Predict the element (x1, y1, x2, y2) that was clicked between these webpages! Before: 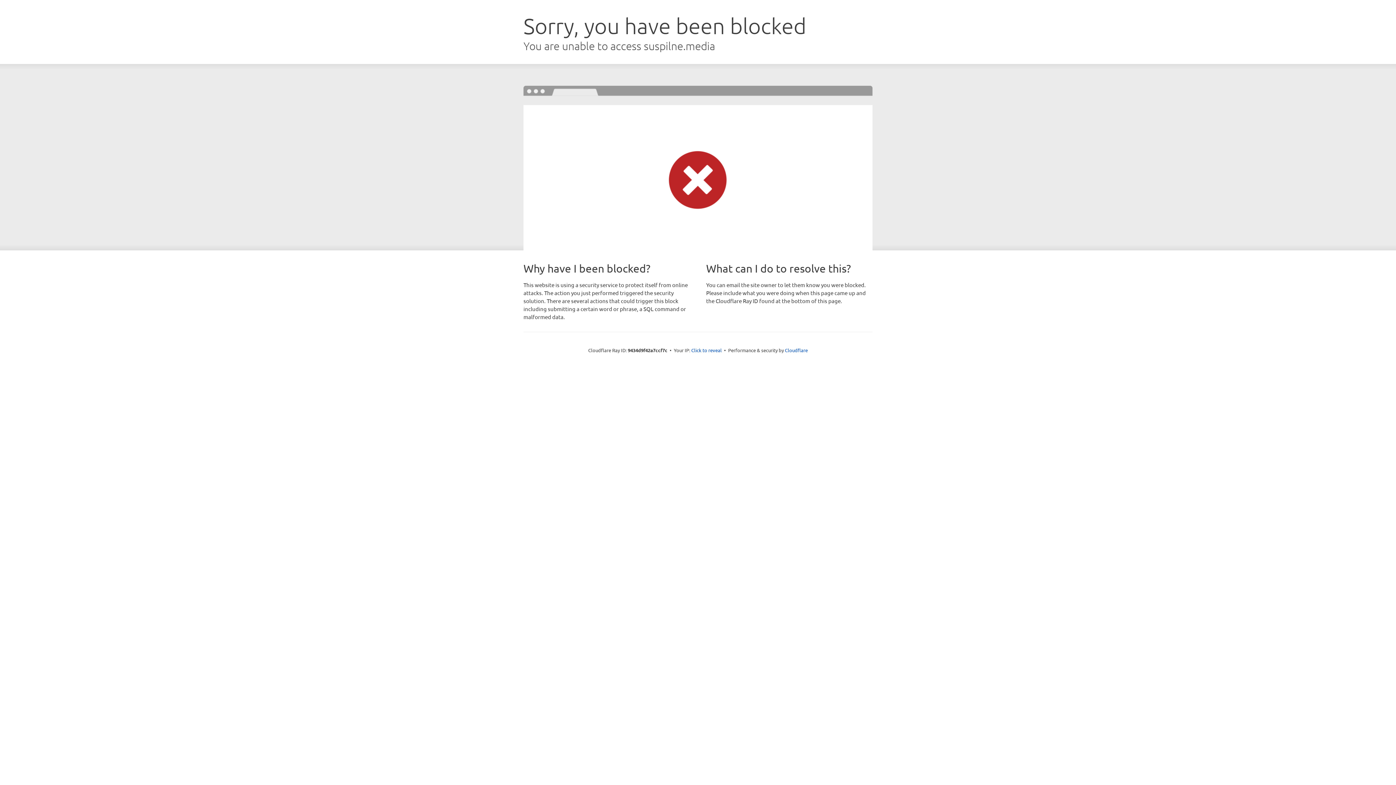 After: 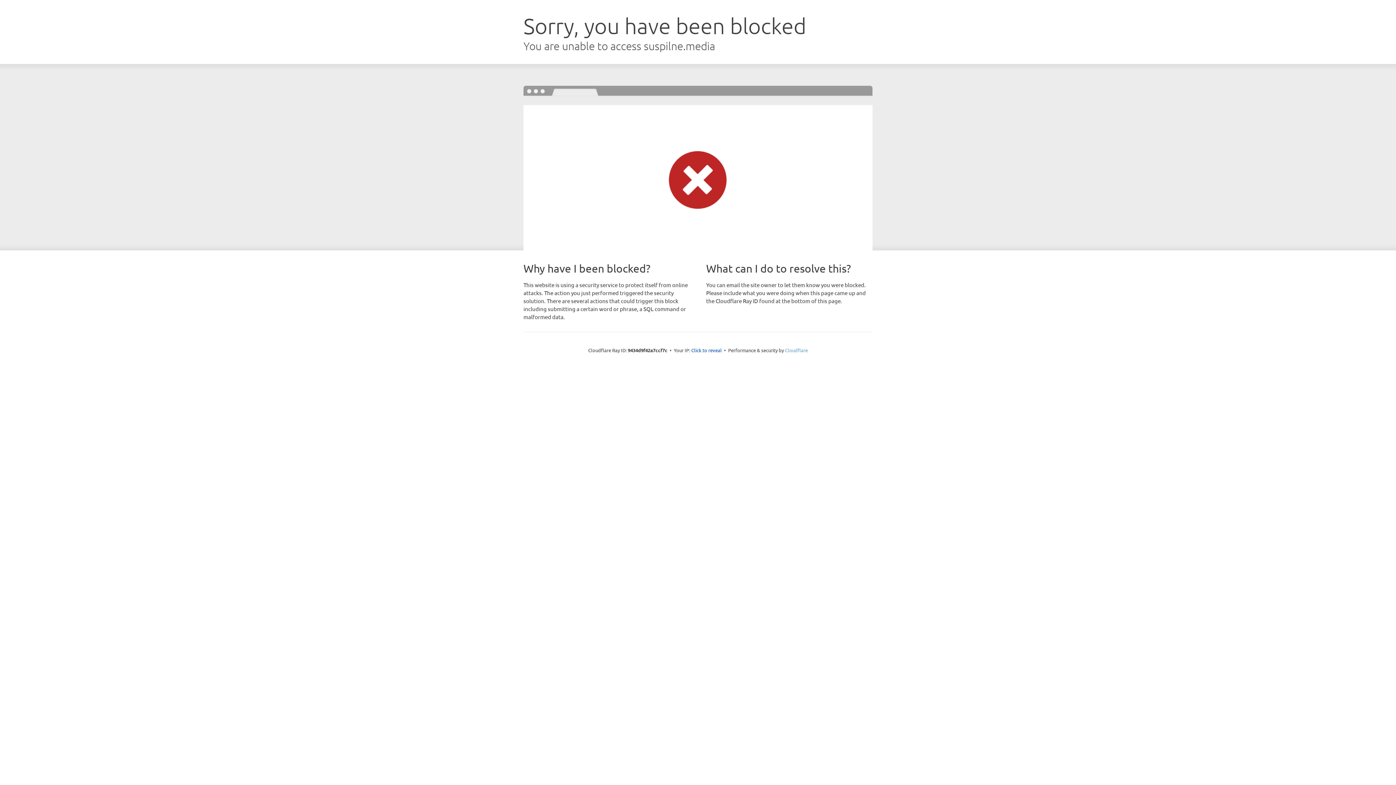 Action: bbox: (785, 347, 808, 353) label: Cloudflare